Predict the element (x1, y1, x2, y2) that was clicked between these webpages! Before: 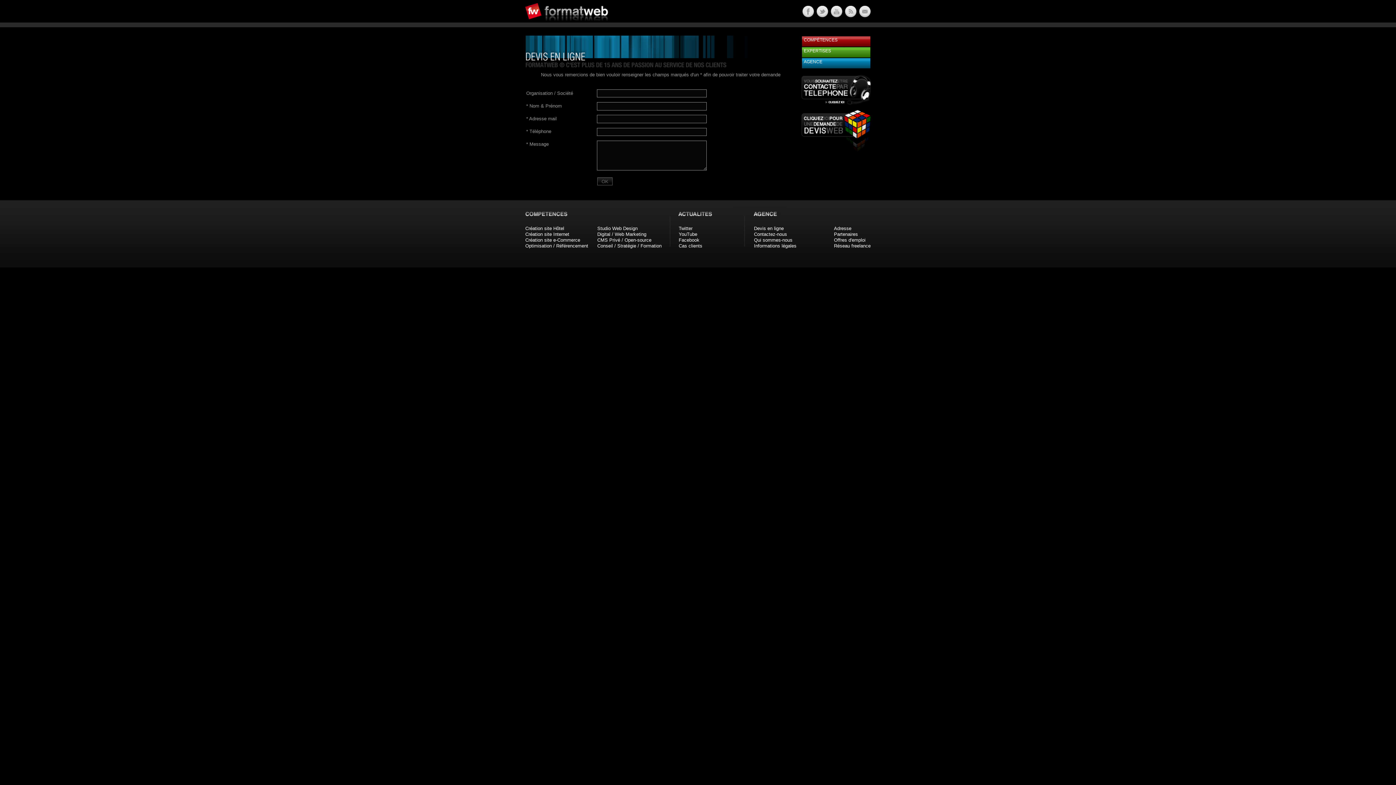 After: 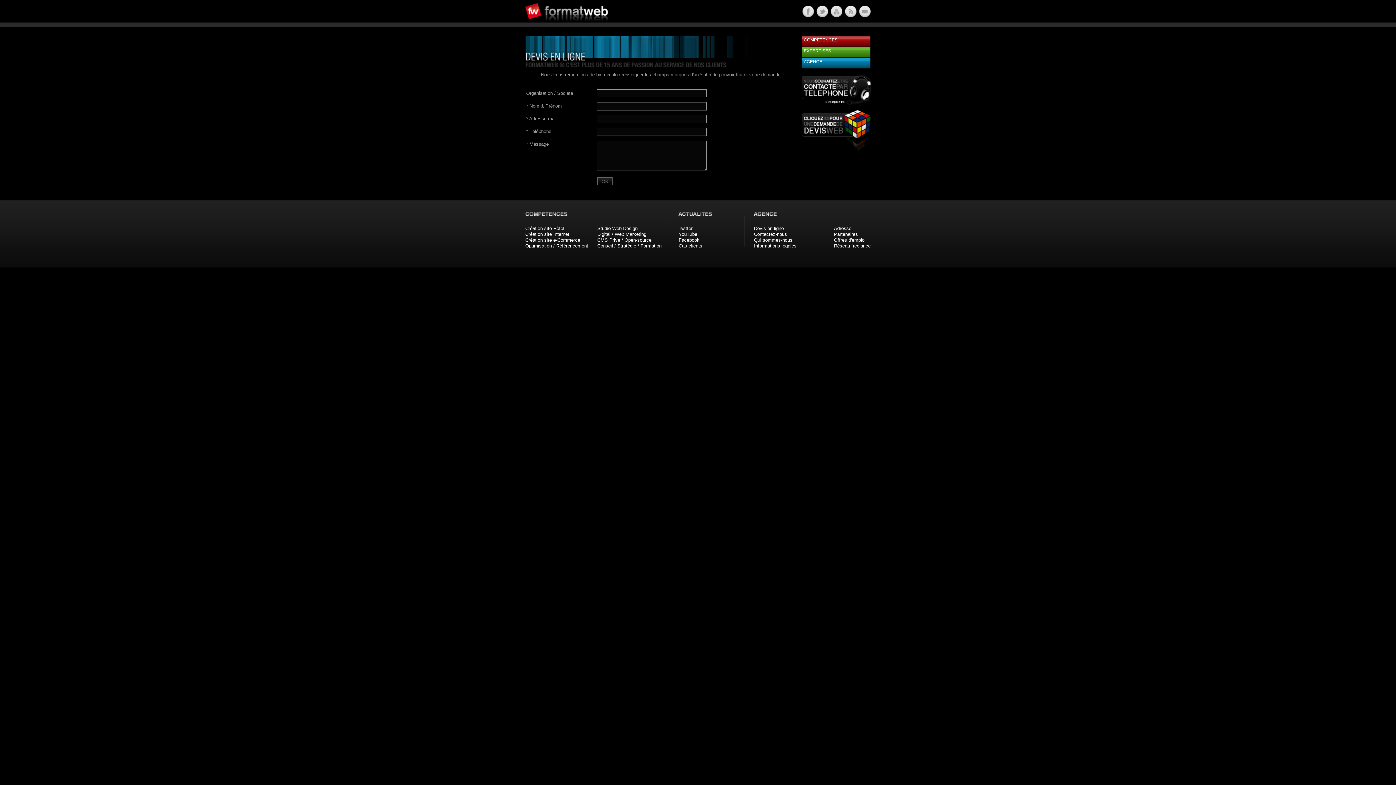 Action: bbox: (815, 12, 828, 18)